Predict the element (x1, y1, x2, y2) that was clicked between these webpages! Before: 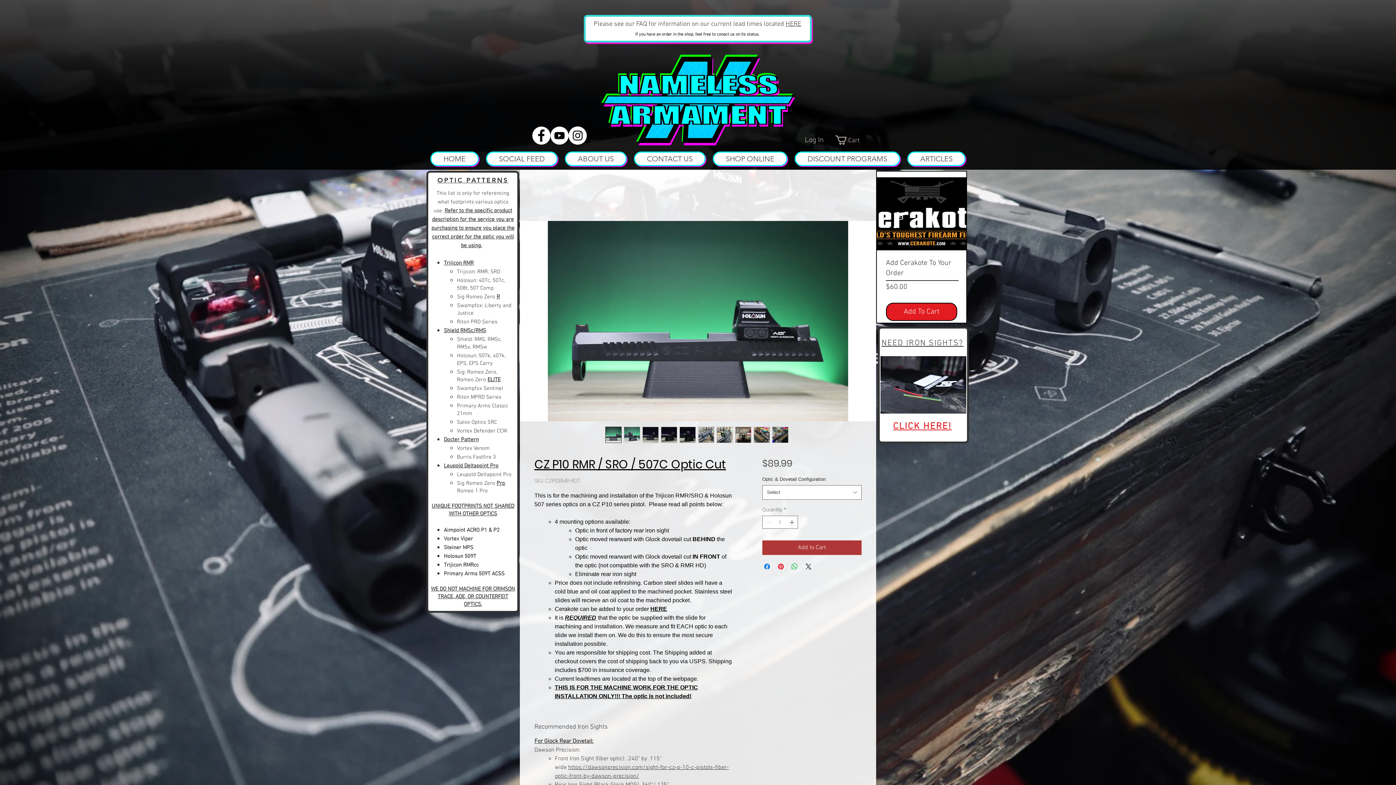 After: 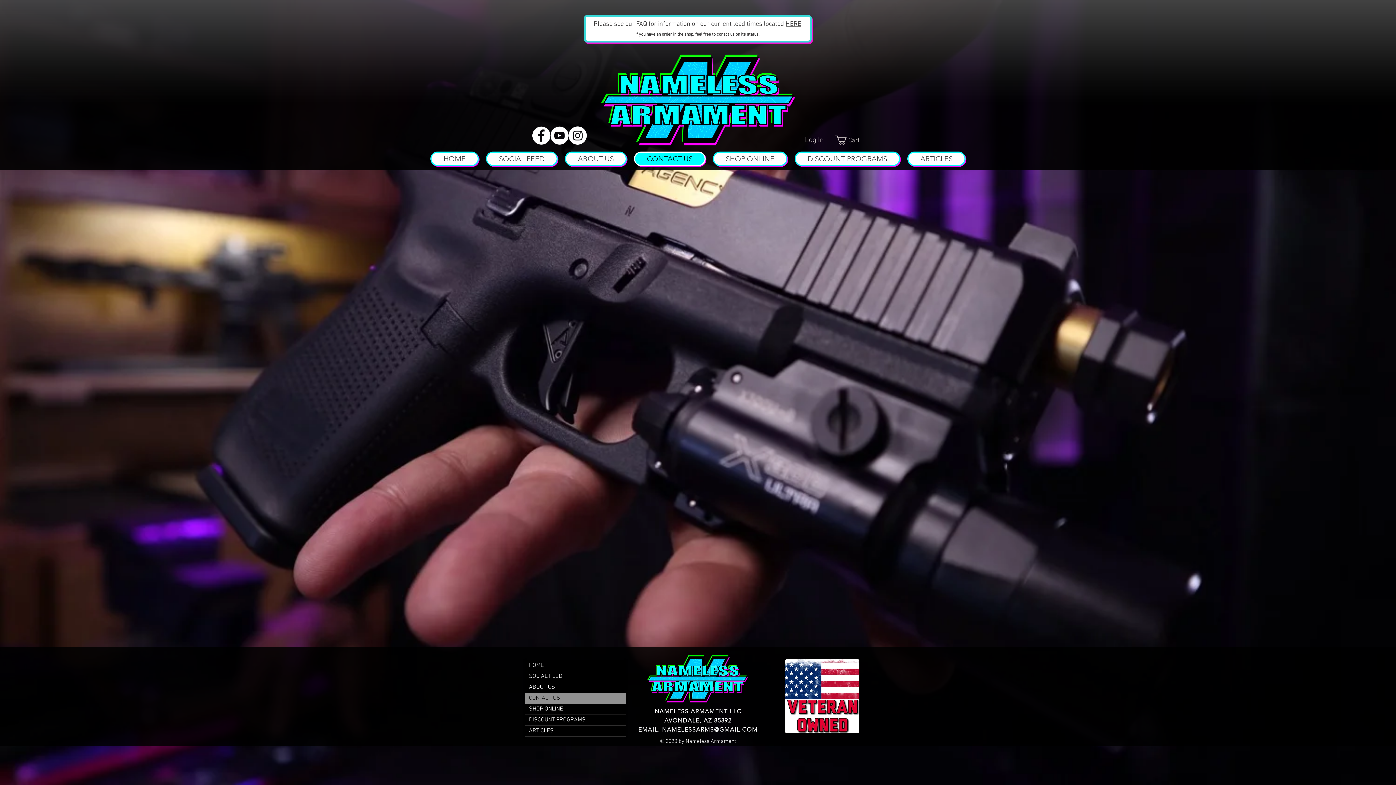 Action: bbox: (634, 151, 705, 166) label: CONTACT US